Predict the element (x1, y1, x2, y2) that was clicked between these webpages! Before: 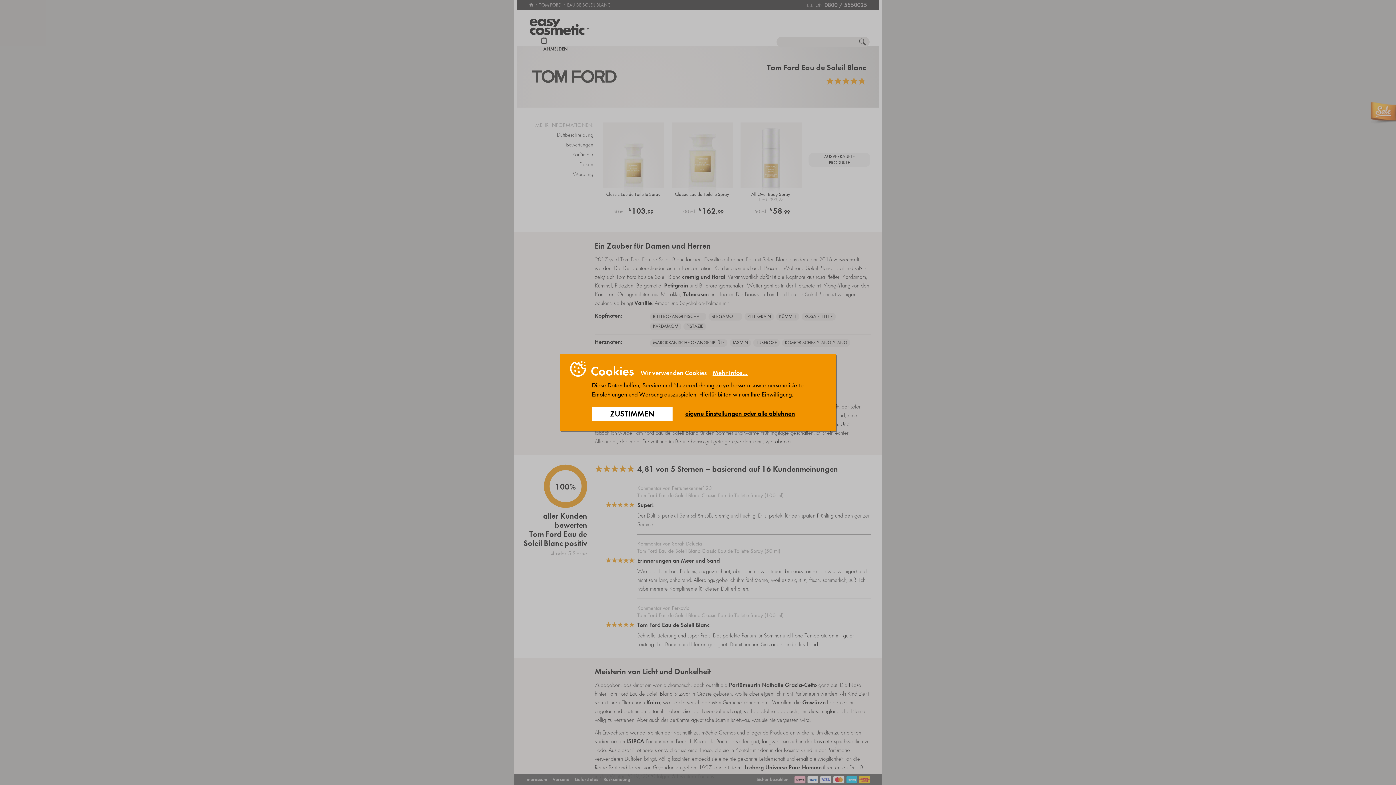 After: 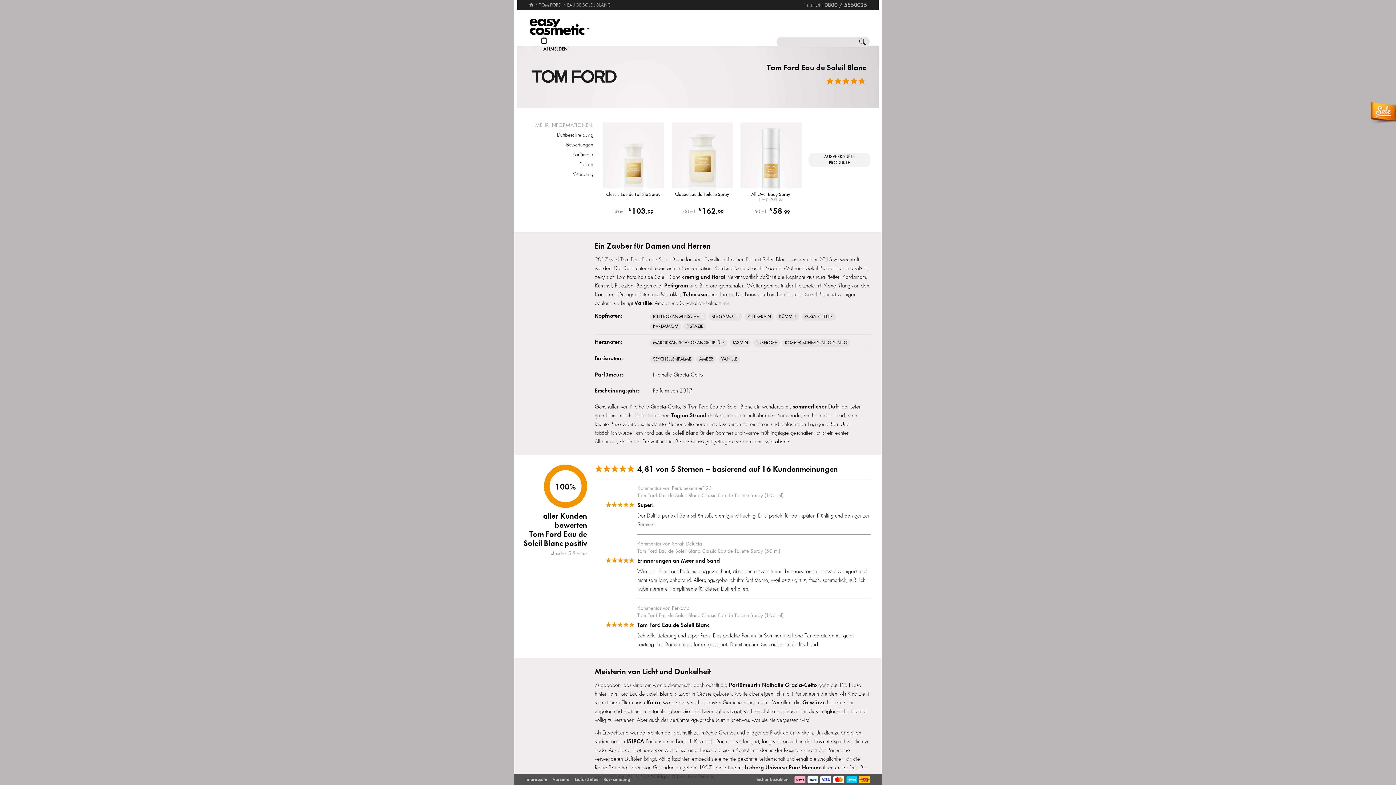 Action: bbox: (592, 407, 672, 421) label: ZUSTIMMEN